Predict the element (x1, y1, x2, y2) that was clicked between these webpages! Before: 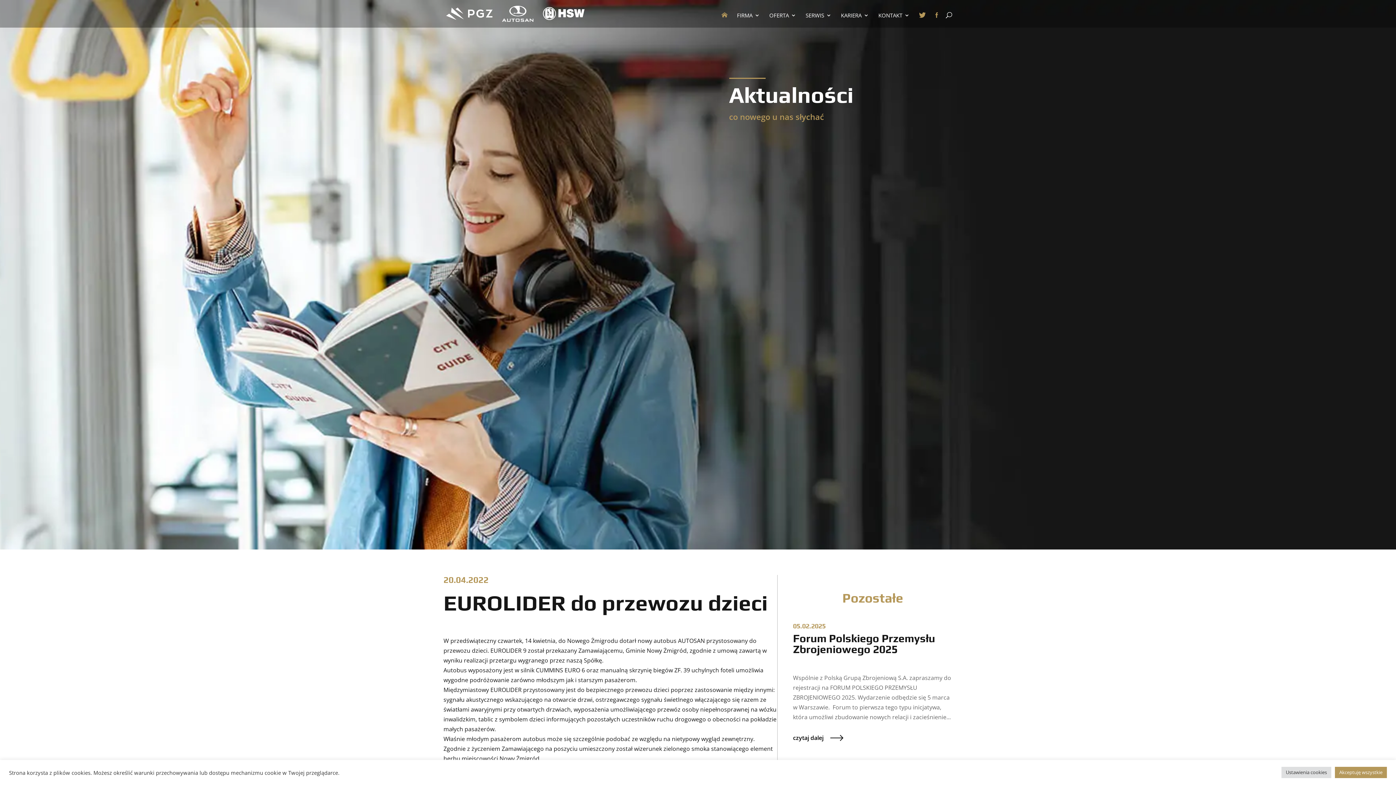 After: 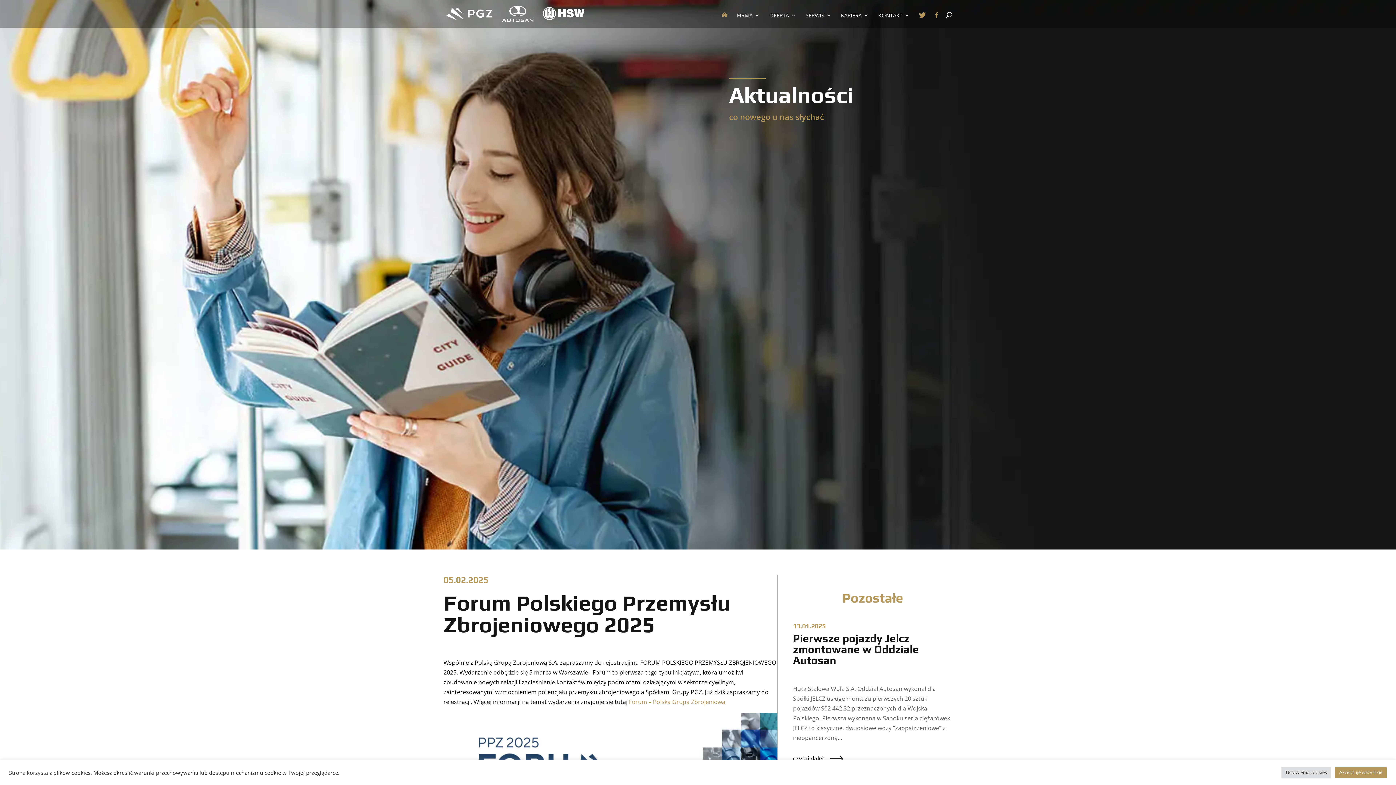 Action: bbox: (793, 733, 843, 743) label: czytaj dalej